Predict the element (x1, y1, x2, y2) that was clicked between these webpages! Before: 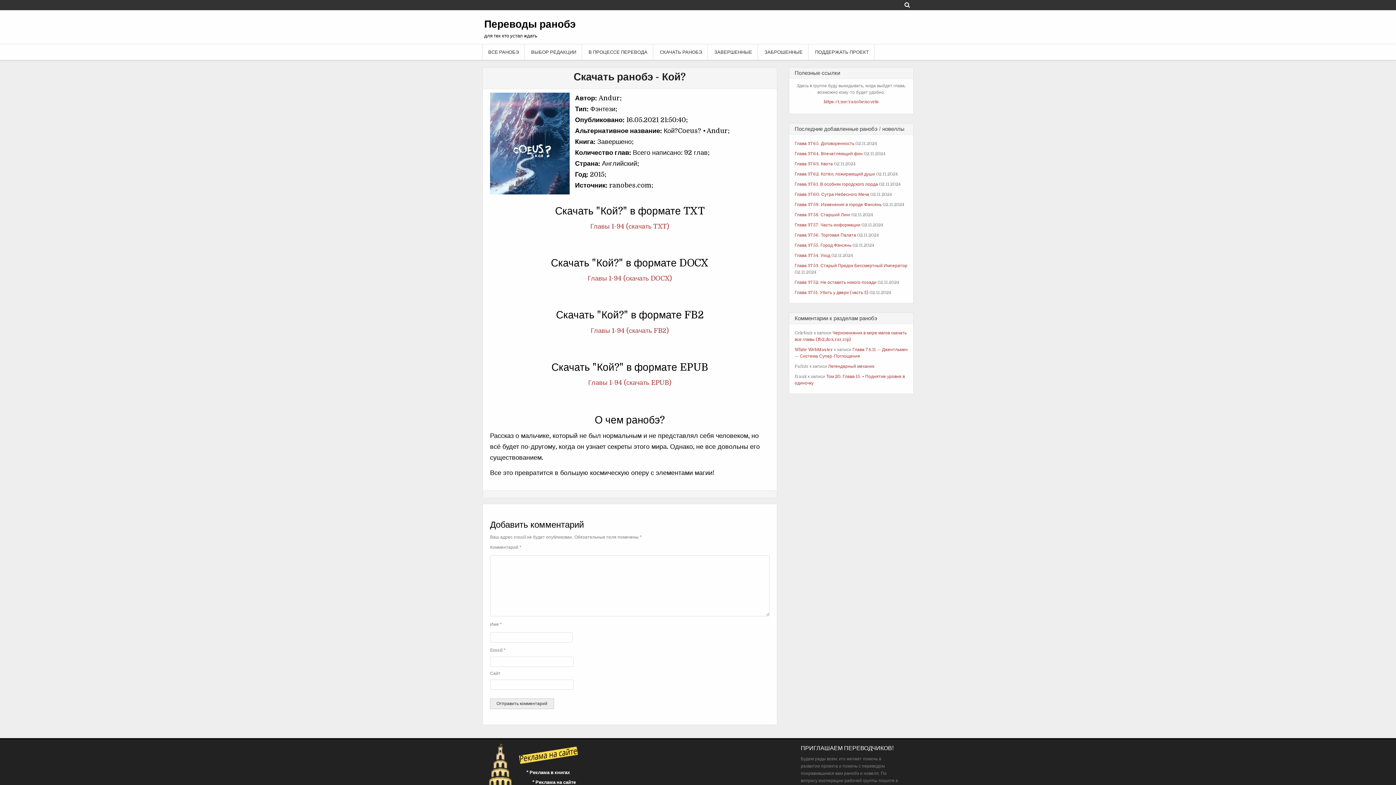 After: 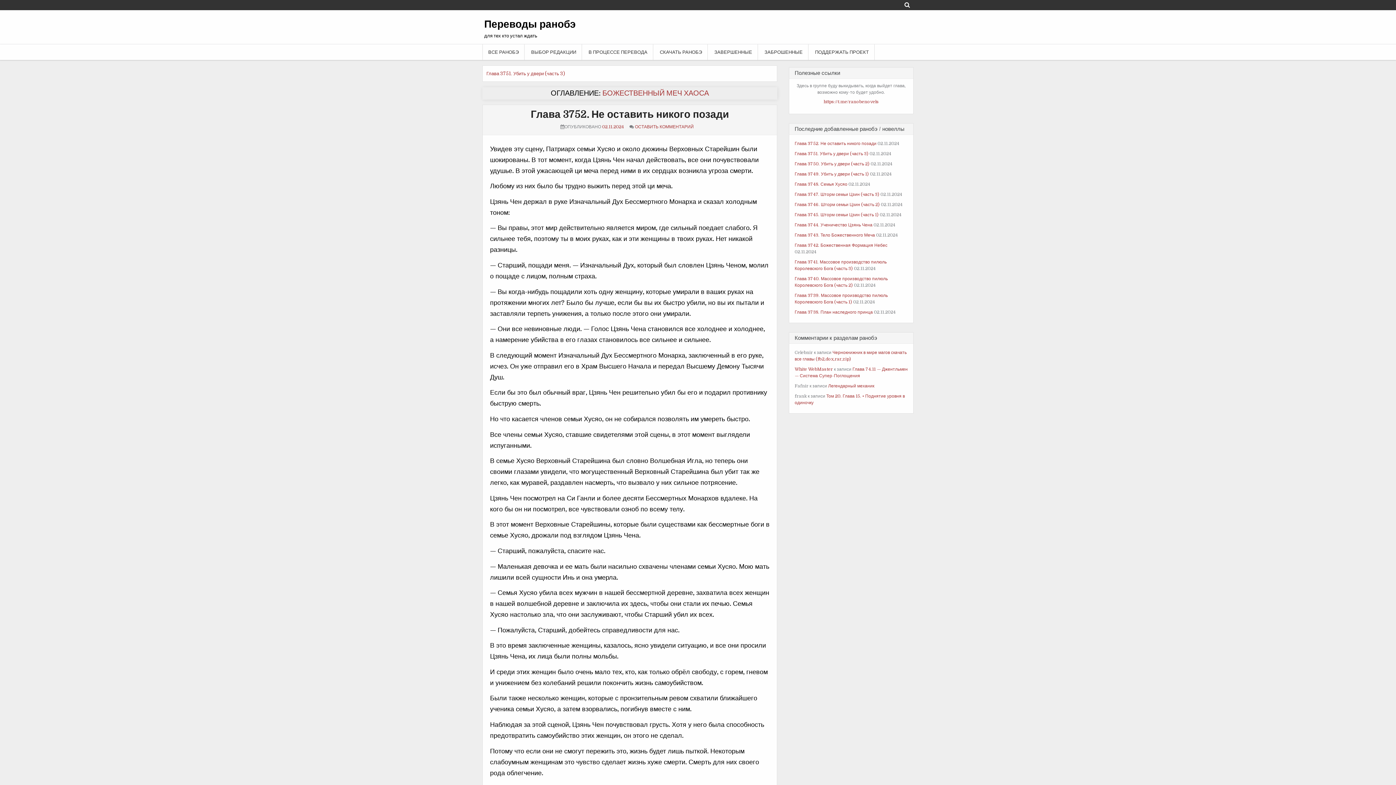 Action: bbox: (794, 279, 876, 285) label: Глава 3752. Не оставить никого позади